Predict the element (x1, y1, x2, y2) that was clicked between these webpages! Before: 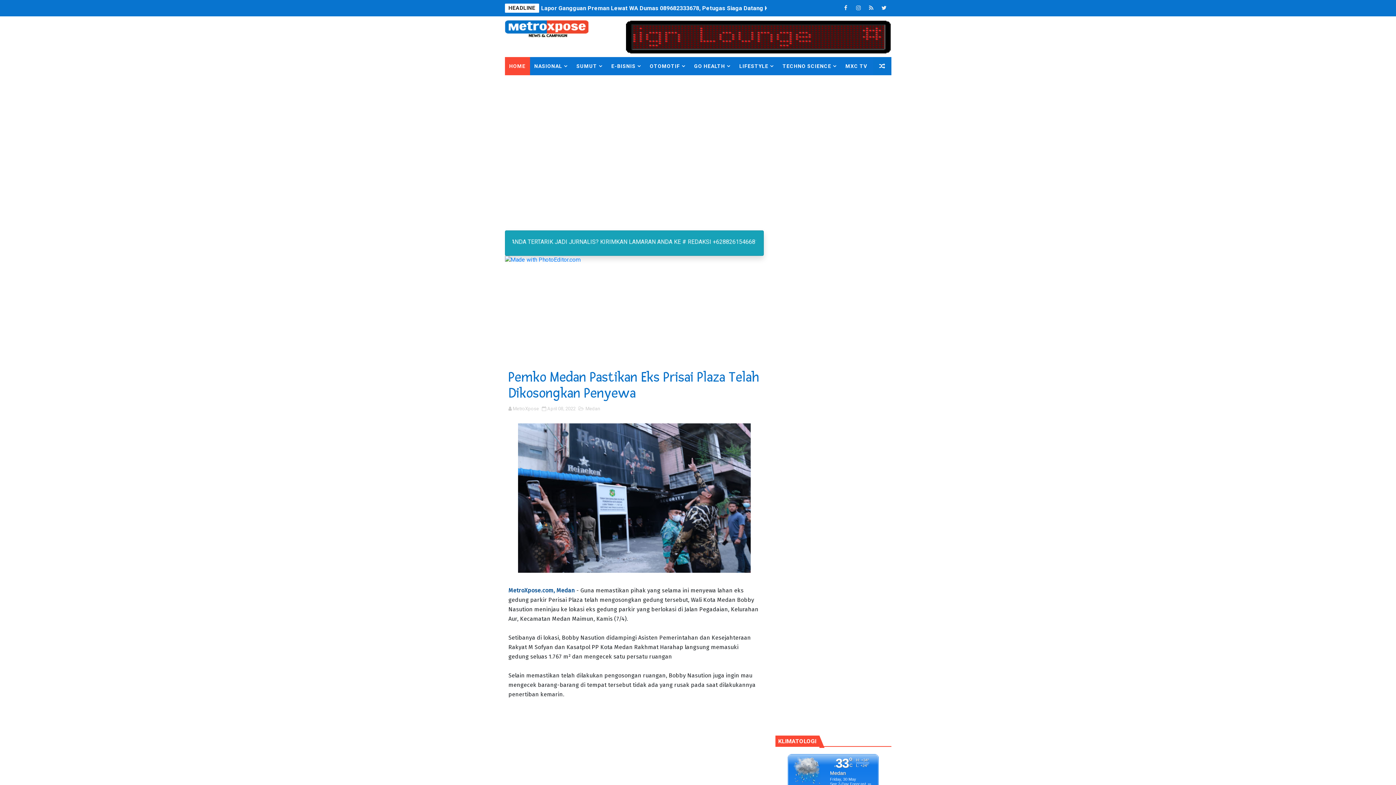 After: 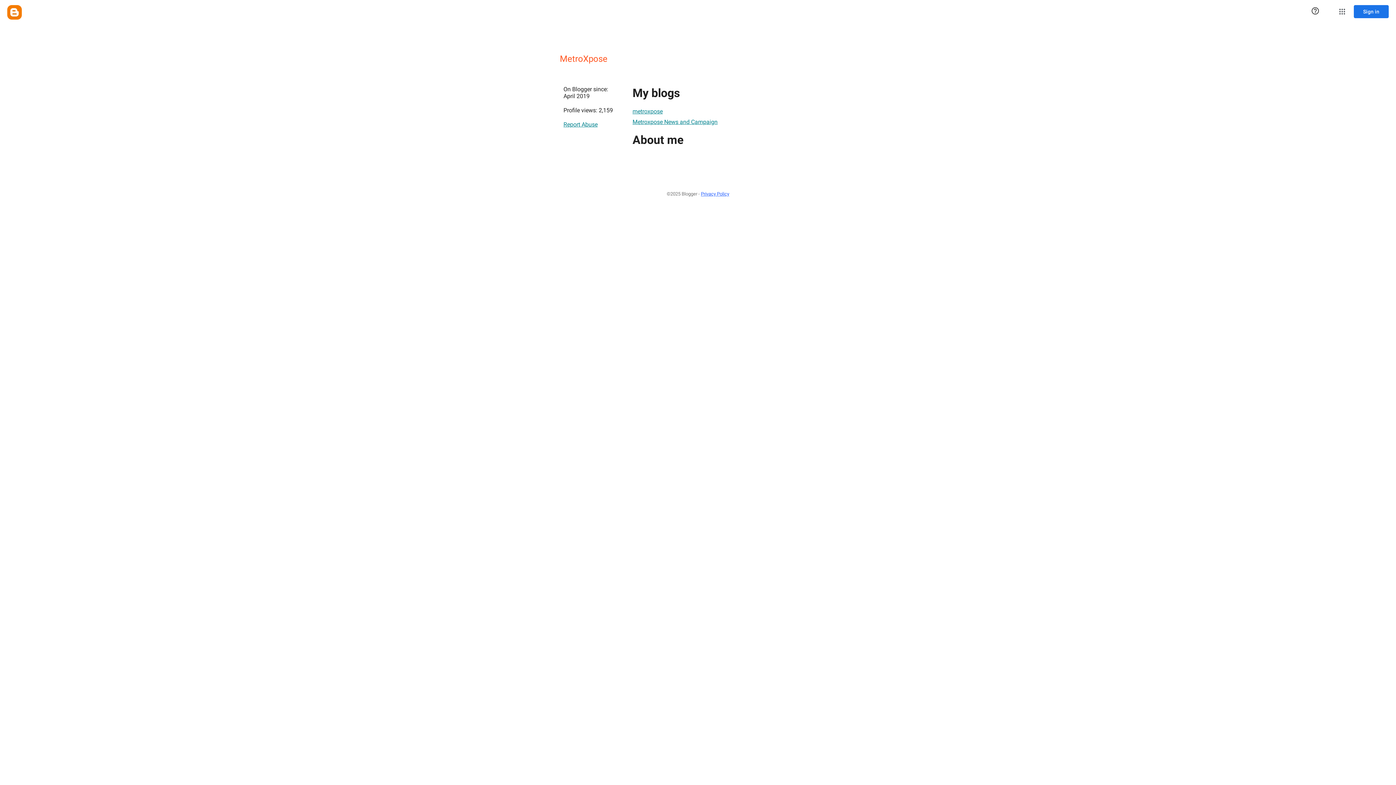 Action: label: MetroXpose  bbox: (512, 406, 540, 411)